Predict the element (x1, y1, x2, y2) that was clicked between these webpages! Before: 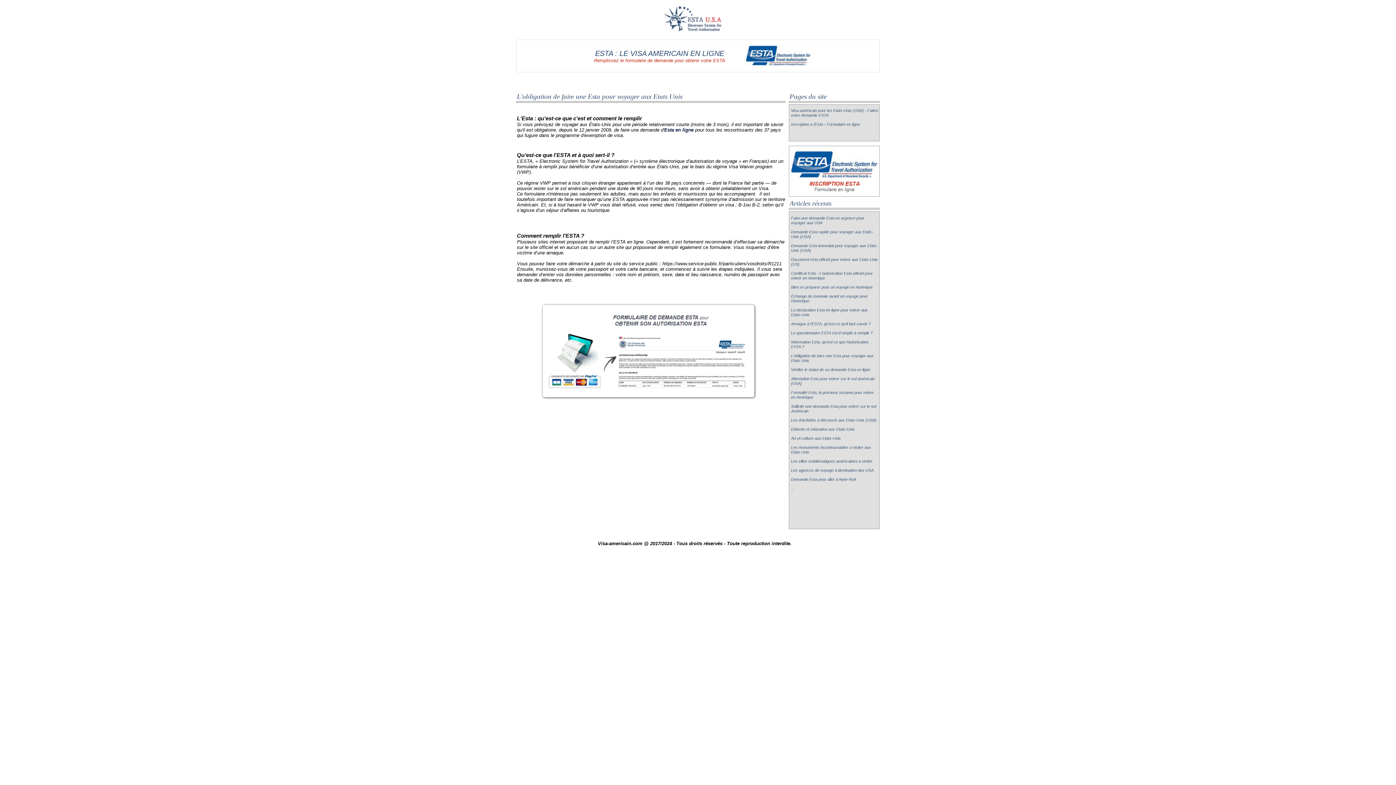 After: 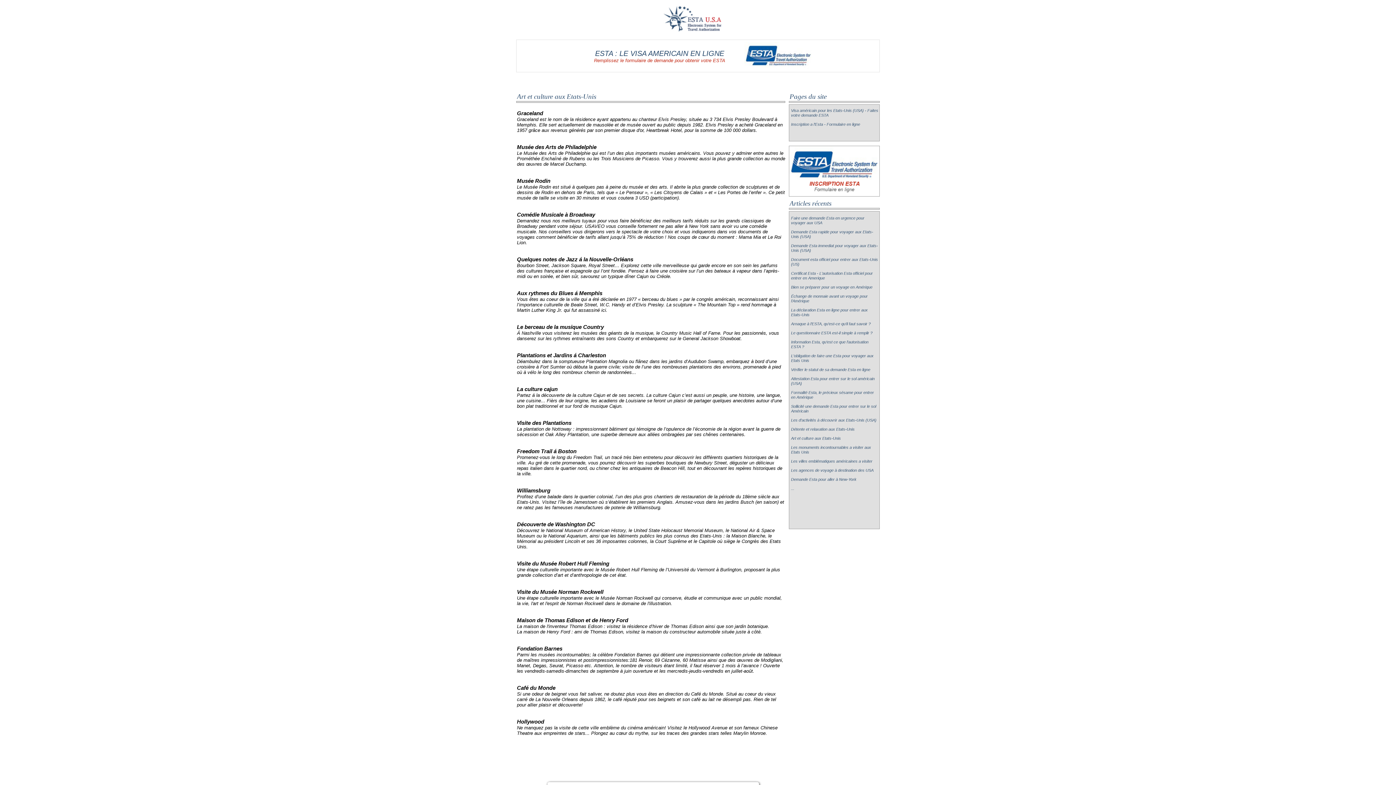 Action: label: Art et culture aux Etats-Unis bbox: (791, 434, 841, 441)